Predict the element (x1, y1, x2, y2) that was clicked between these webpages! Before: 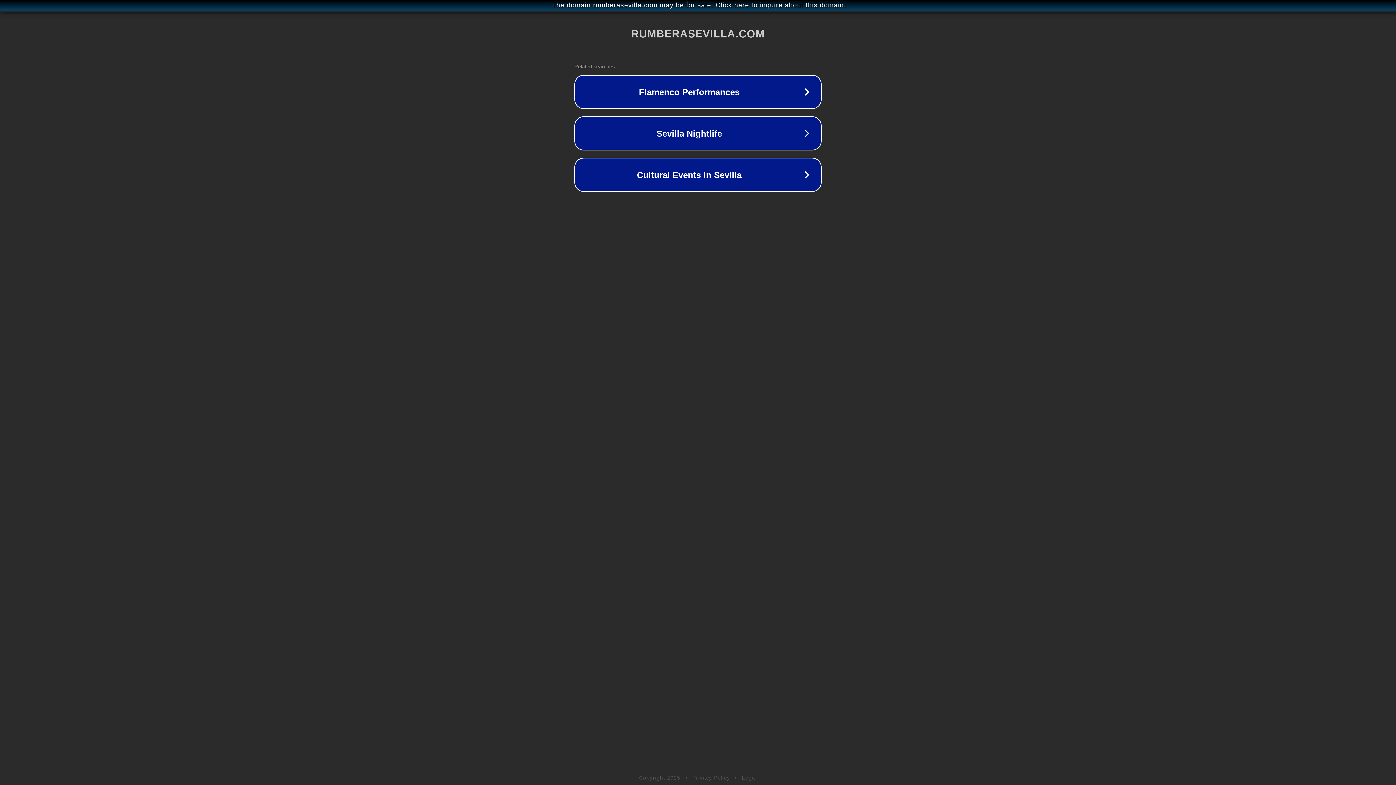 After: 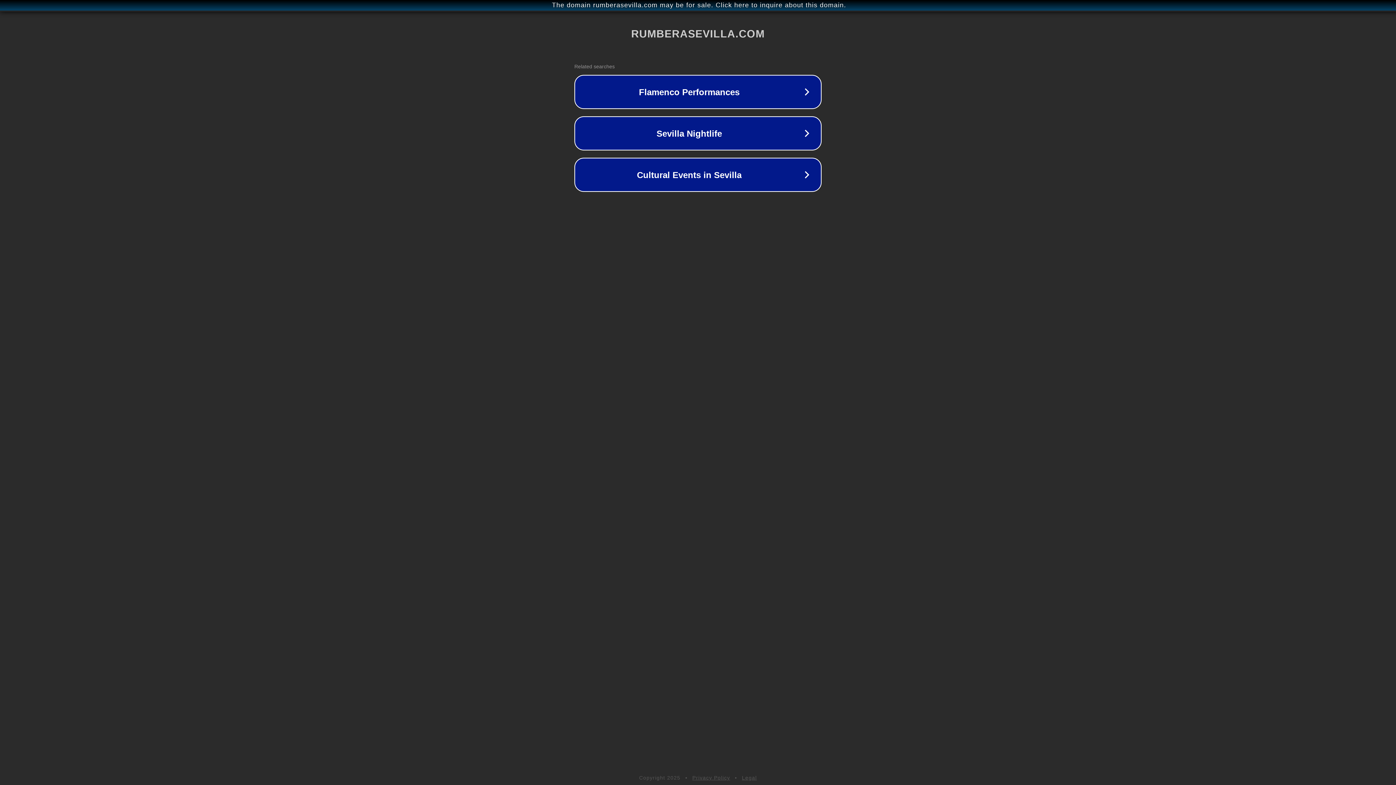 Action: bbox: (692, 775, 730, 781) label: Privacy Policy